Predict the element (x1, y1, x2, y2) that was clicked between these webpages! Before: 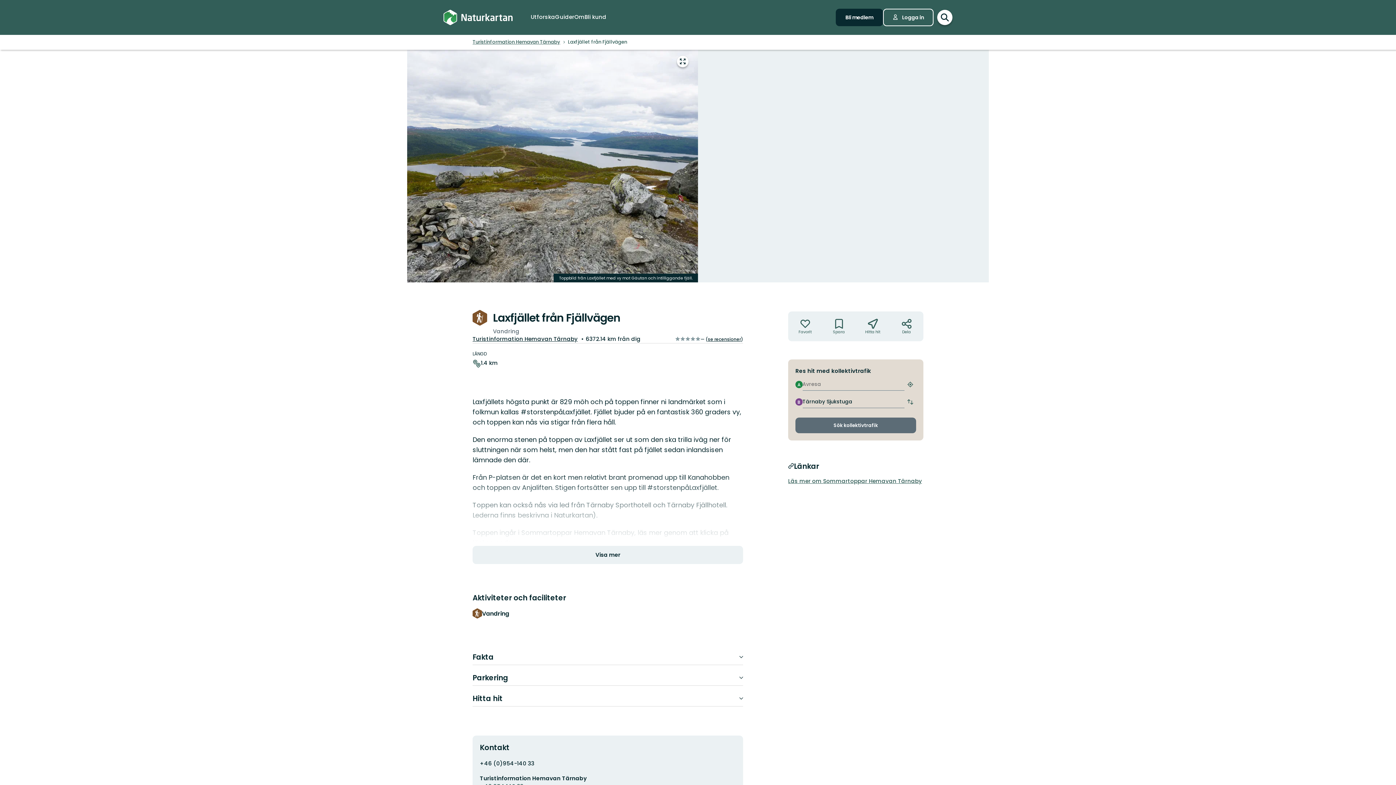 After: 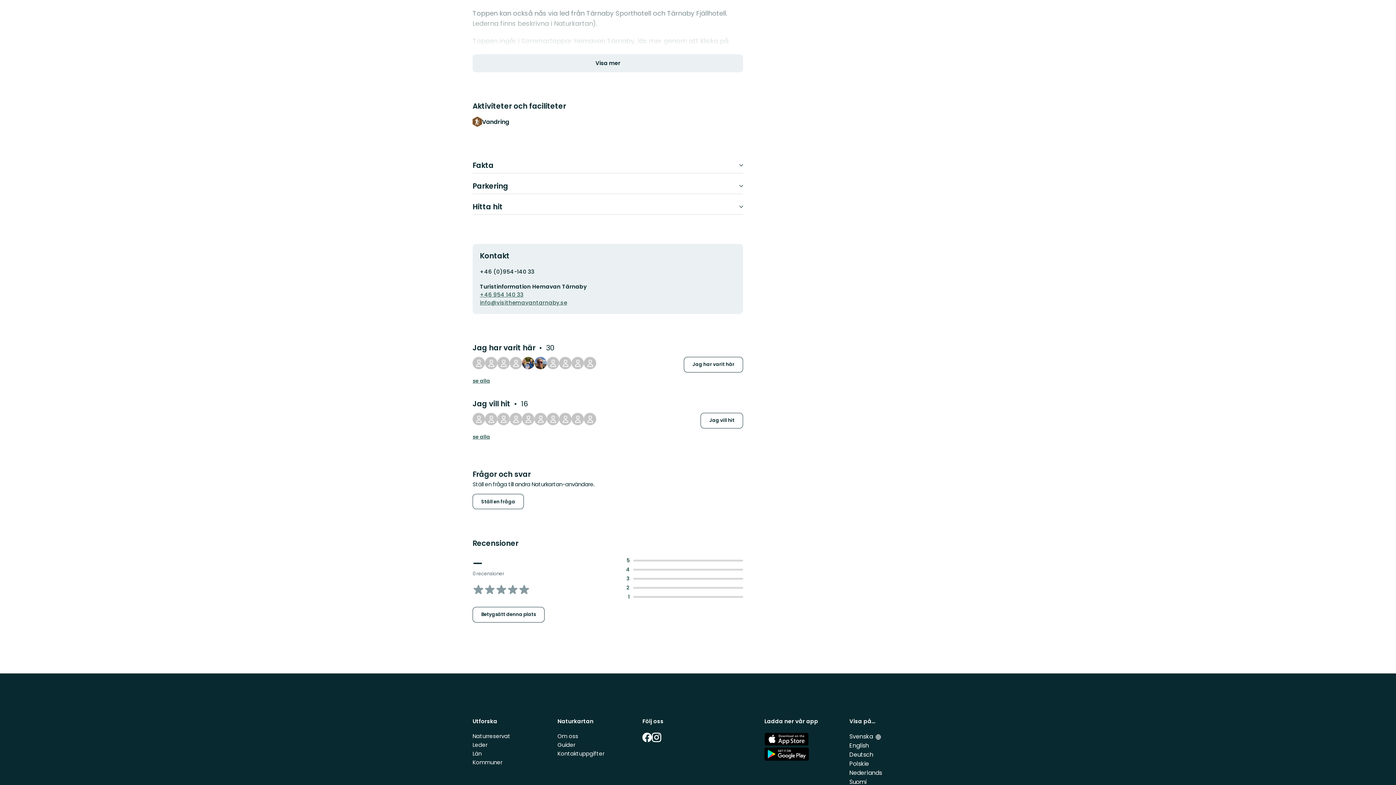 Action: bbox: (708, 336, 741, 342) label: se recensioner